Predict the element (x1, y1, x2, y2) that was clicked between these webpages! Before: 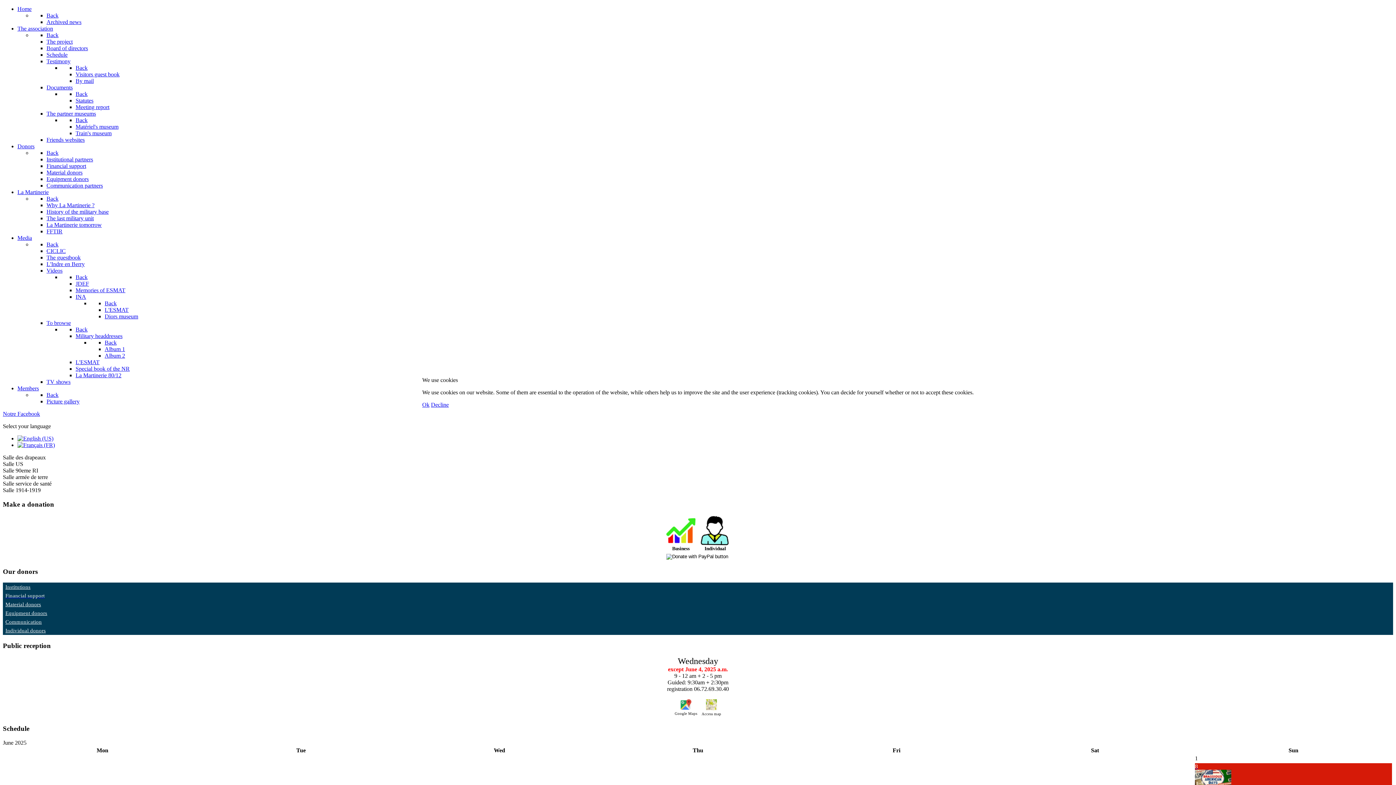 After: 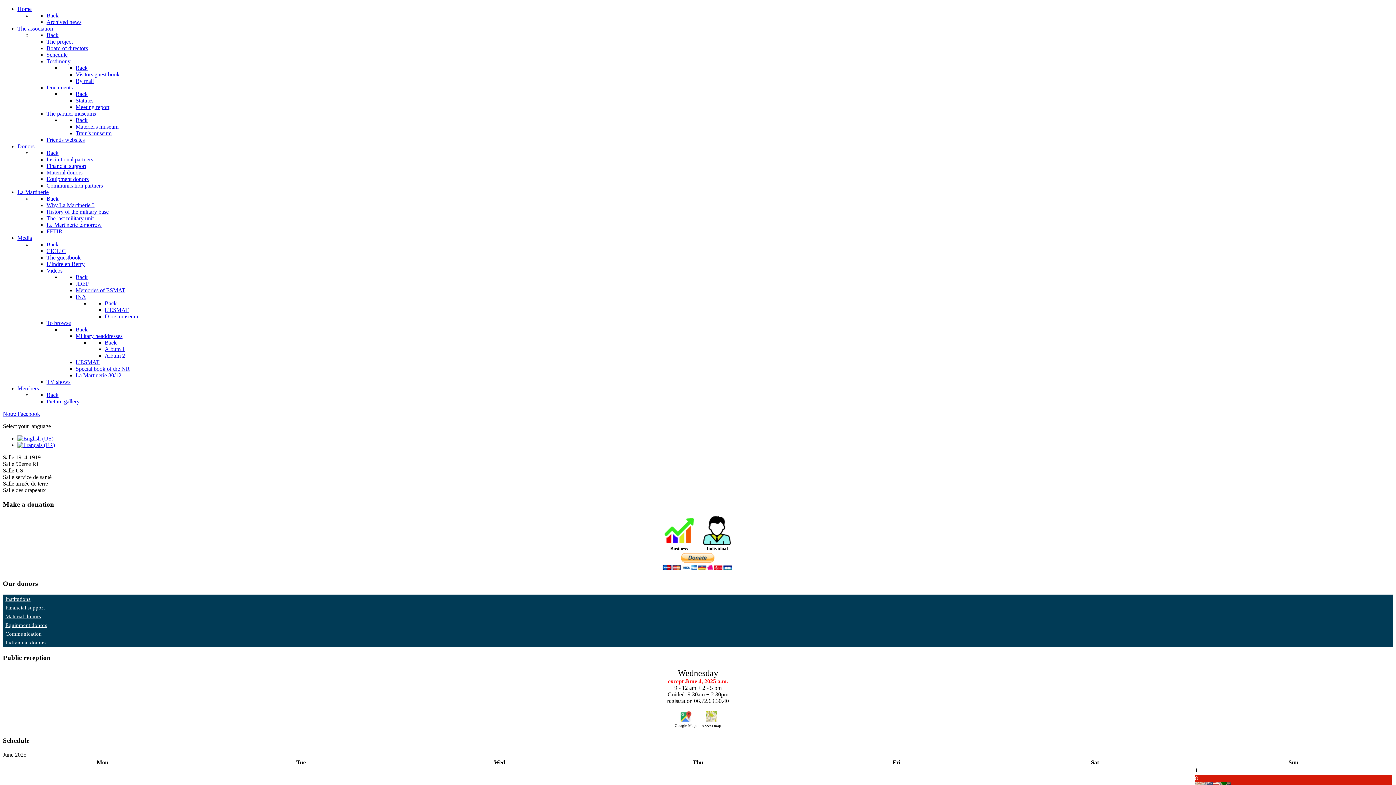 Action: bbox: (422, 401, 429, 408) label: Ok